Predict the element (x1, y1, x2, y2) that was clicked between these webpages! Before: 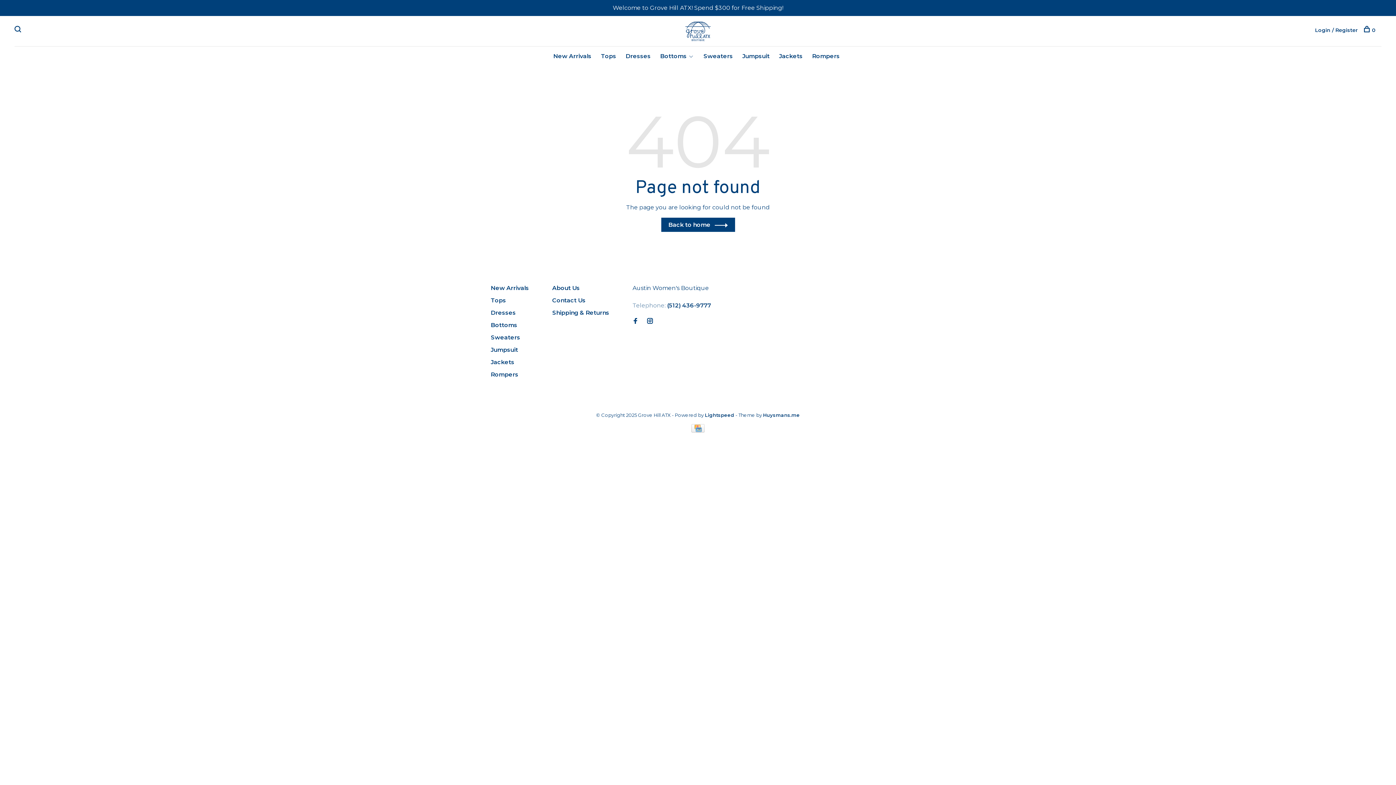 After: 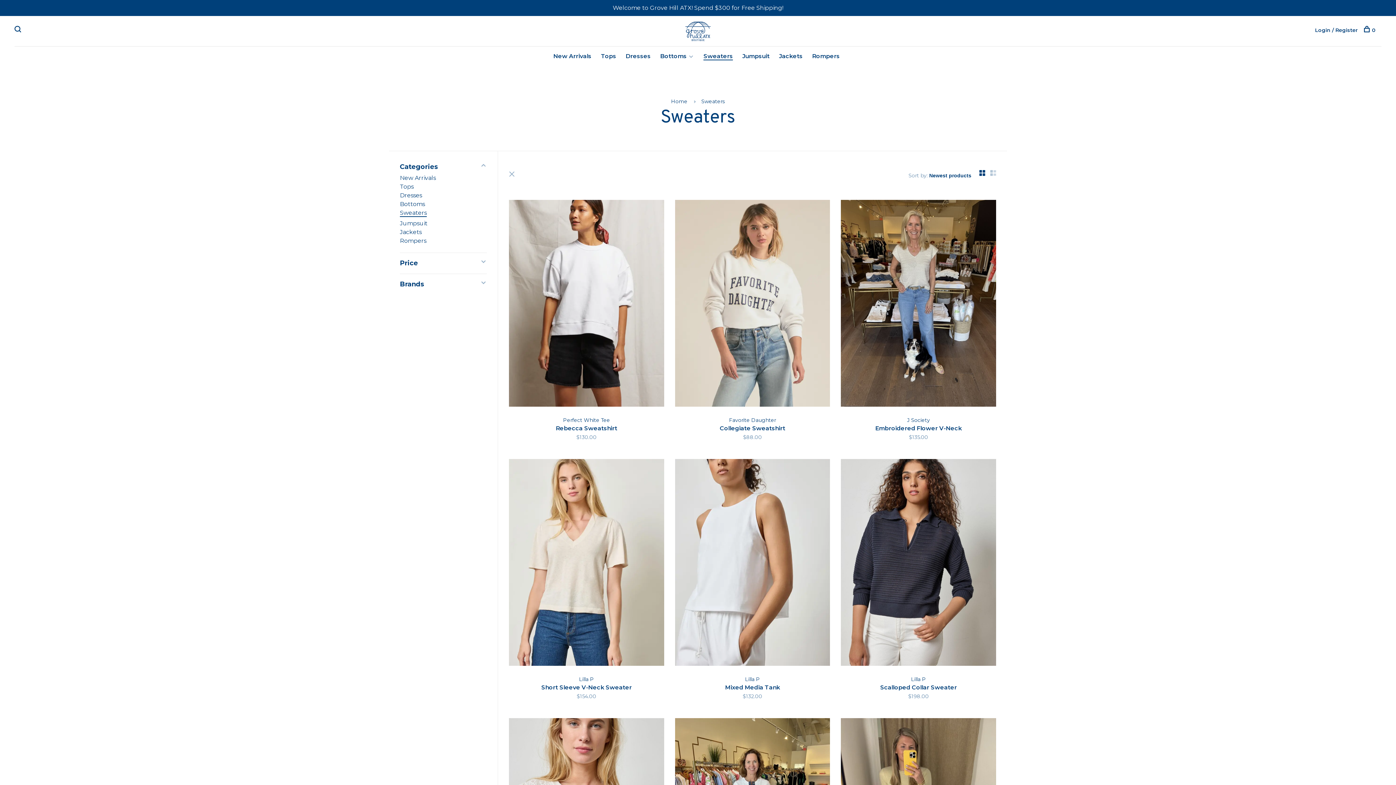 Action: label: Sweaters bbox: (703, 52, 733, 59)